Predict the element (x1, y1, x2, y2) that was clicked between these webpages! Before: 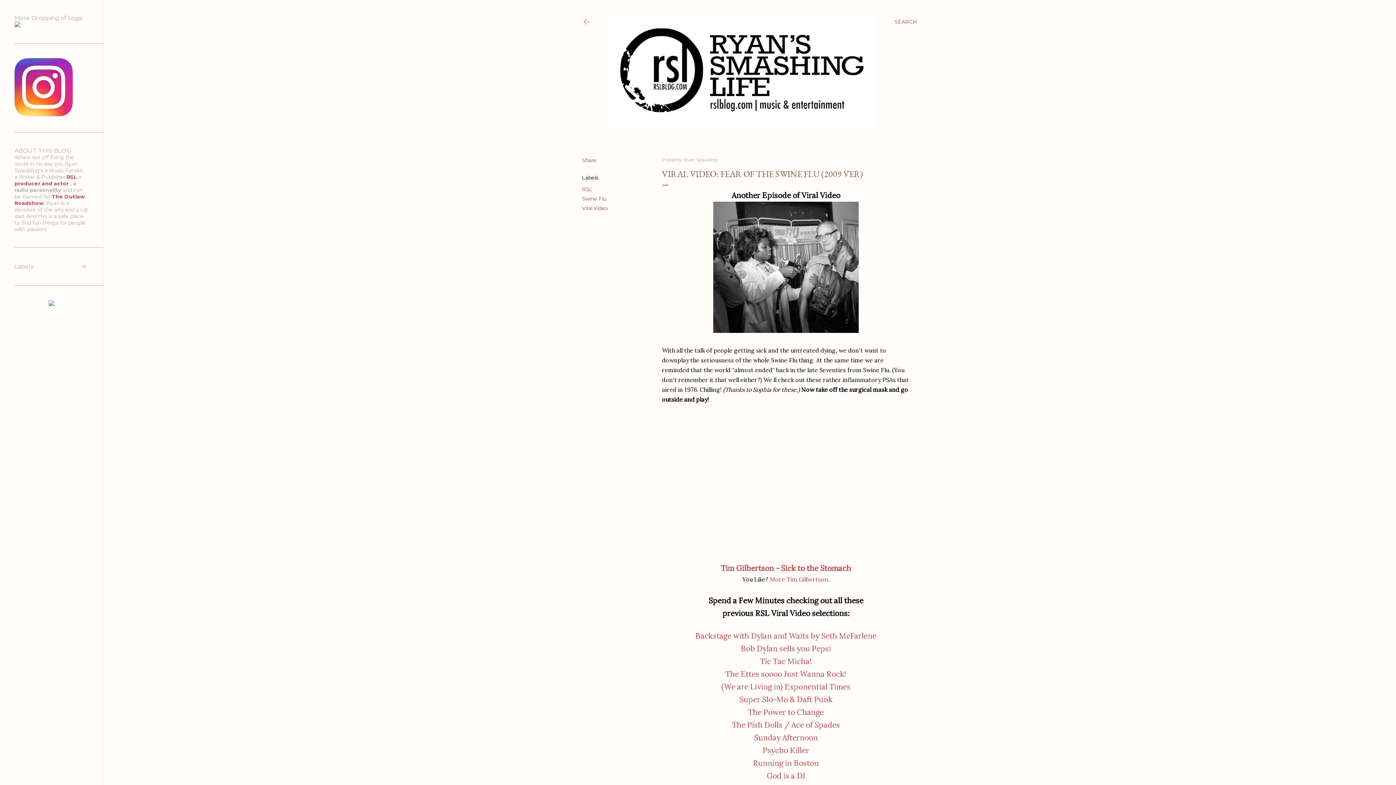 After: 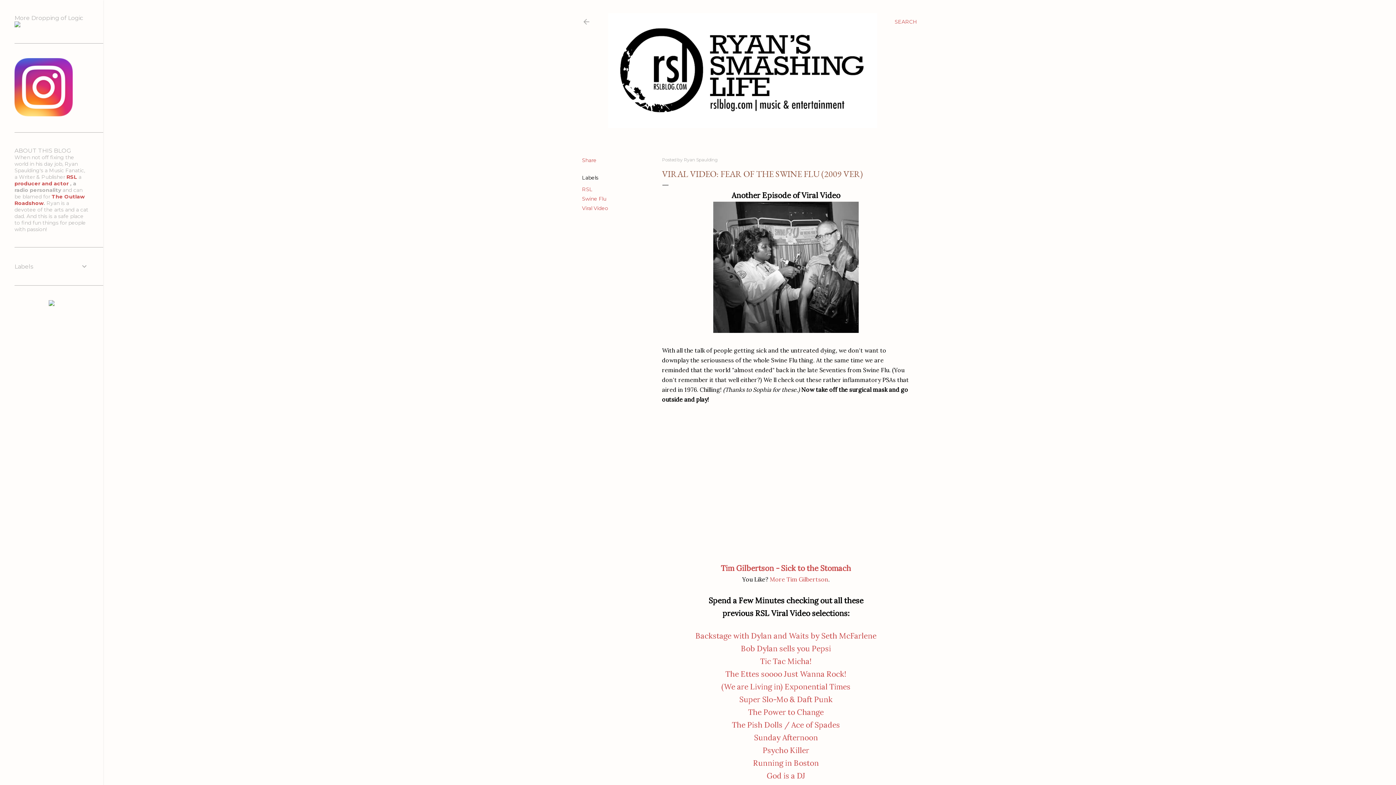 Action: bbox: (14, 22, 20, 28)